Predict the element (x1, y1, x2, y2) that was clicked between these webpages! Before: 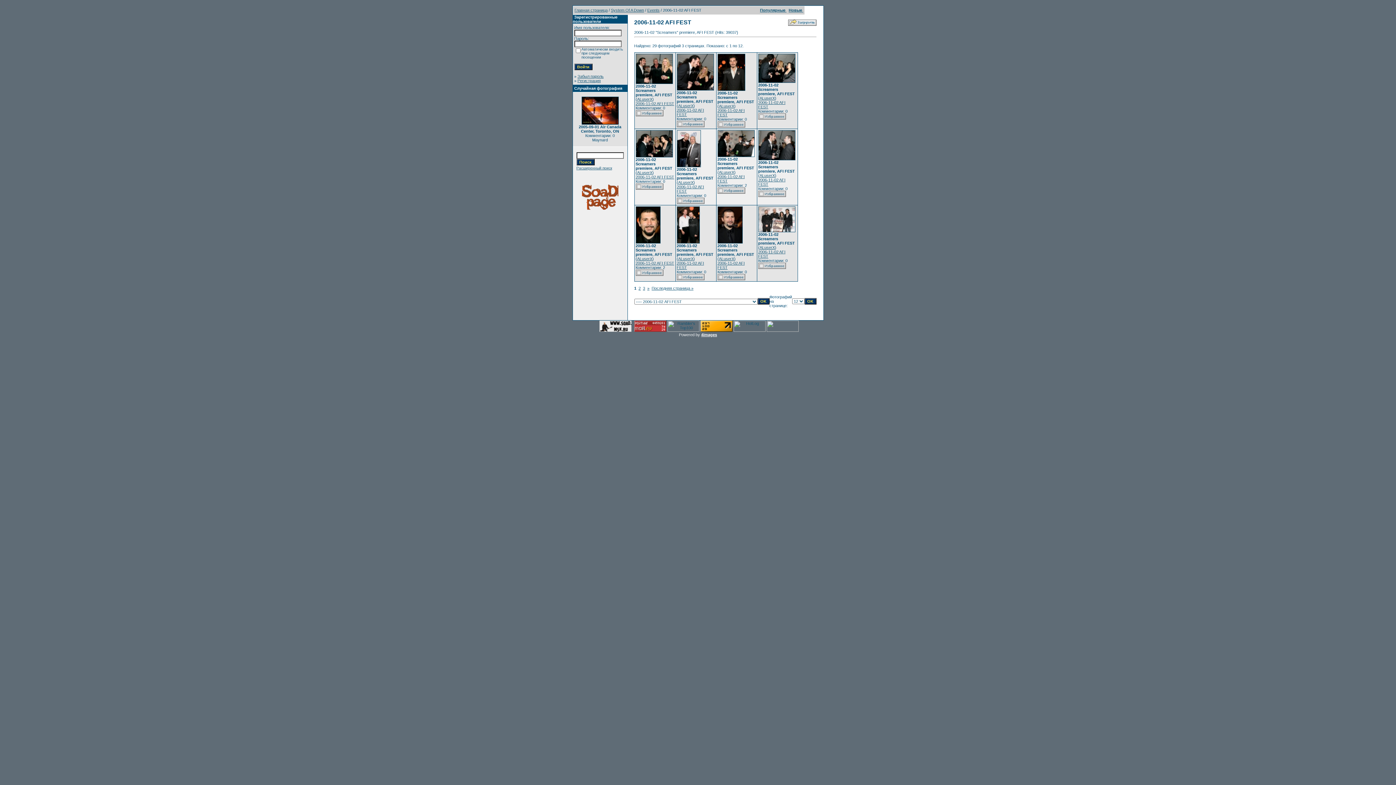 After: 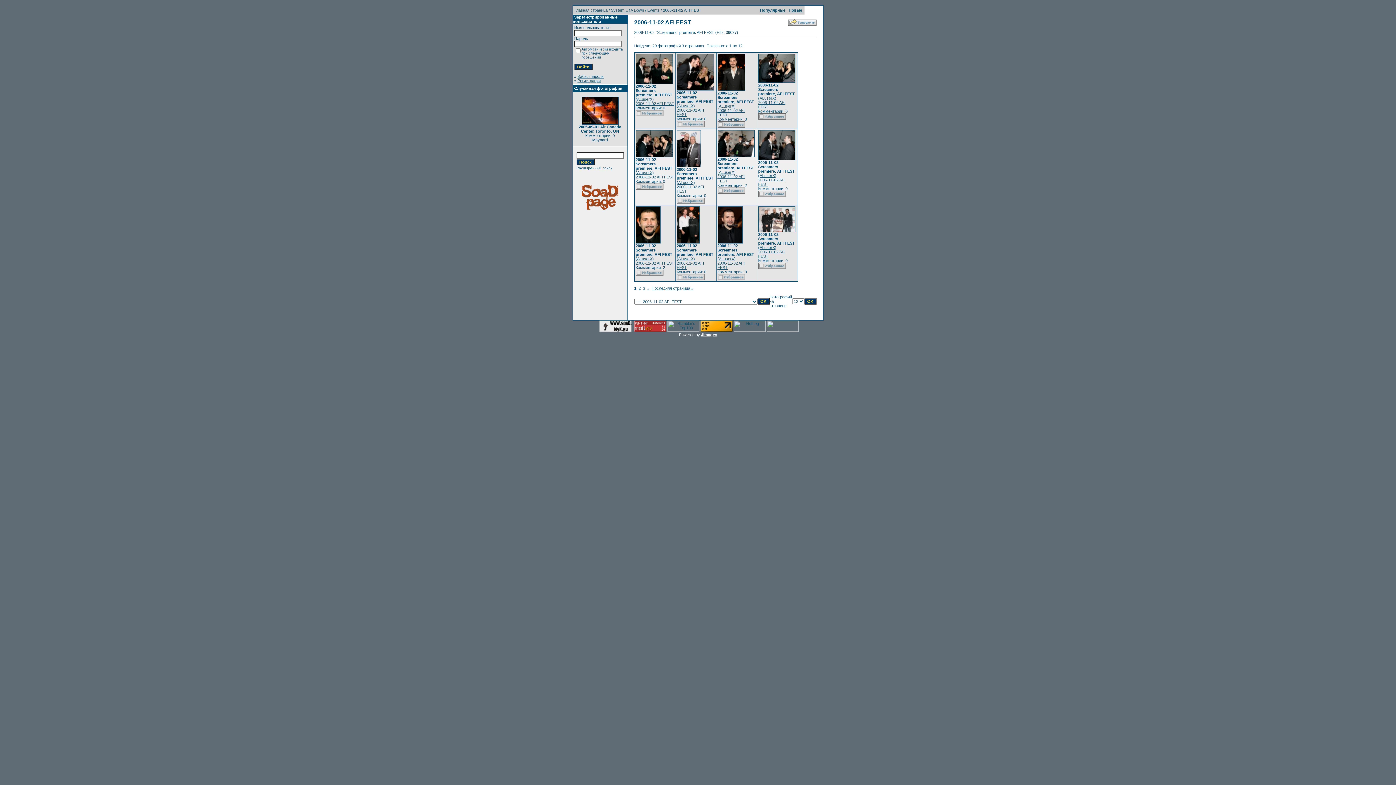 Action: bbox: (700, 328, 732, 332)